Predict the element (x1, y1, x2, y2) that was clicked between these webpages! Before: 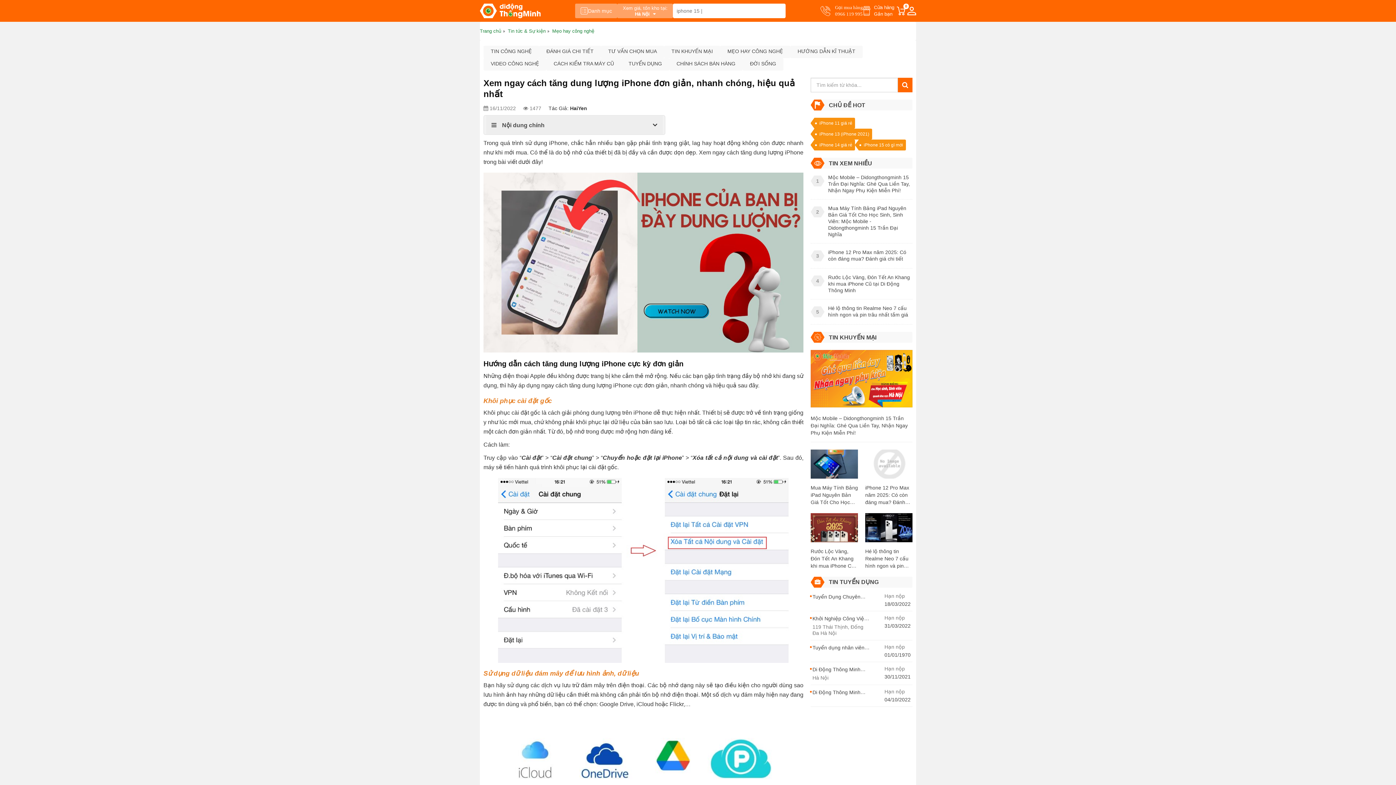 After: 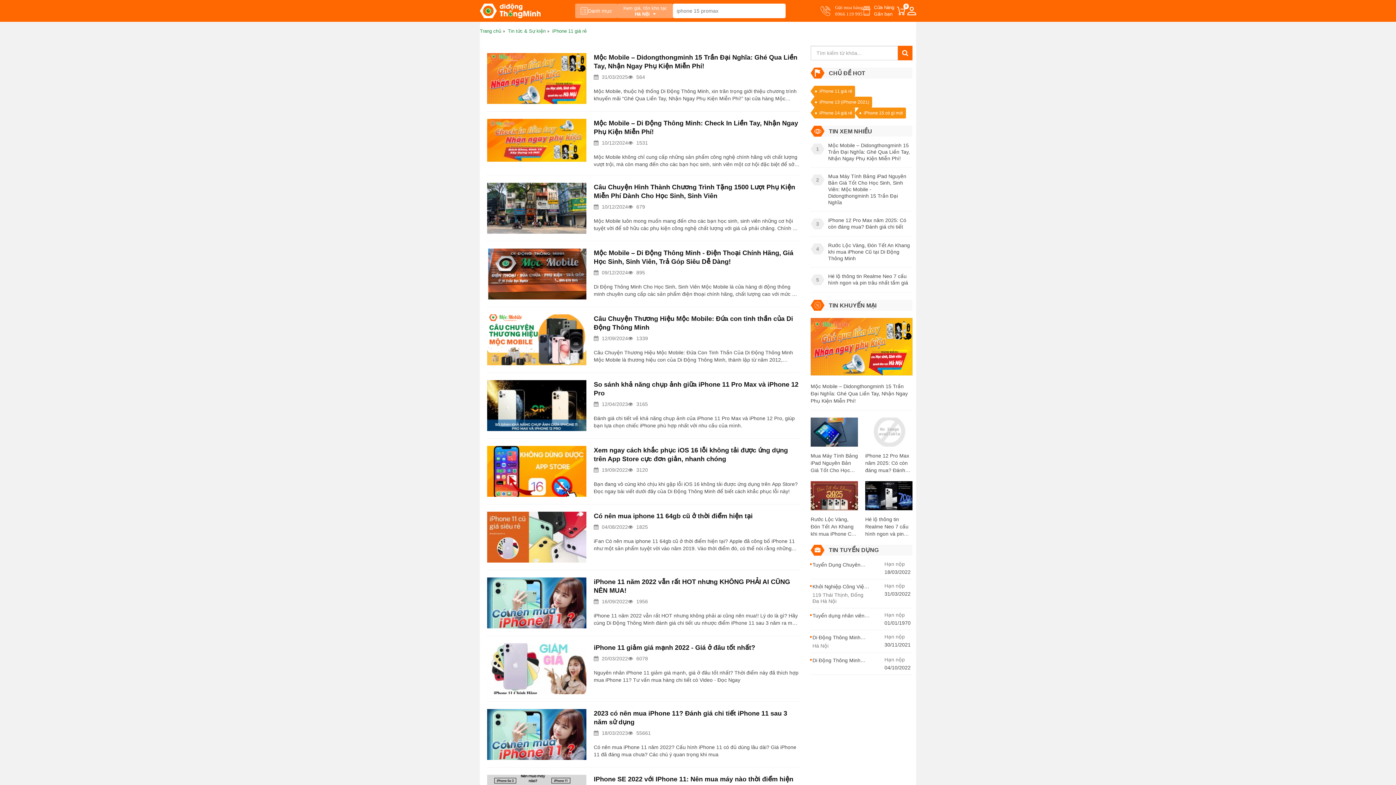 Action: label: iPhone 11 giá rẻ bbox: (810, 117, 855, 128)